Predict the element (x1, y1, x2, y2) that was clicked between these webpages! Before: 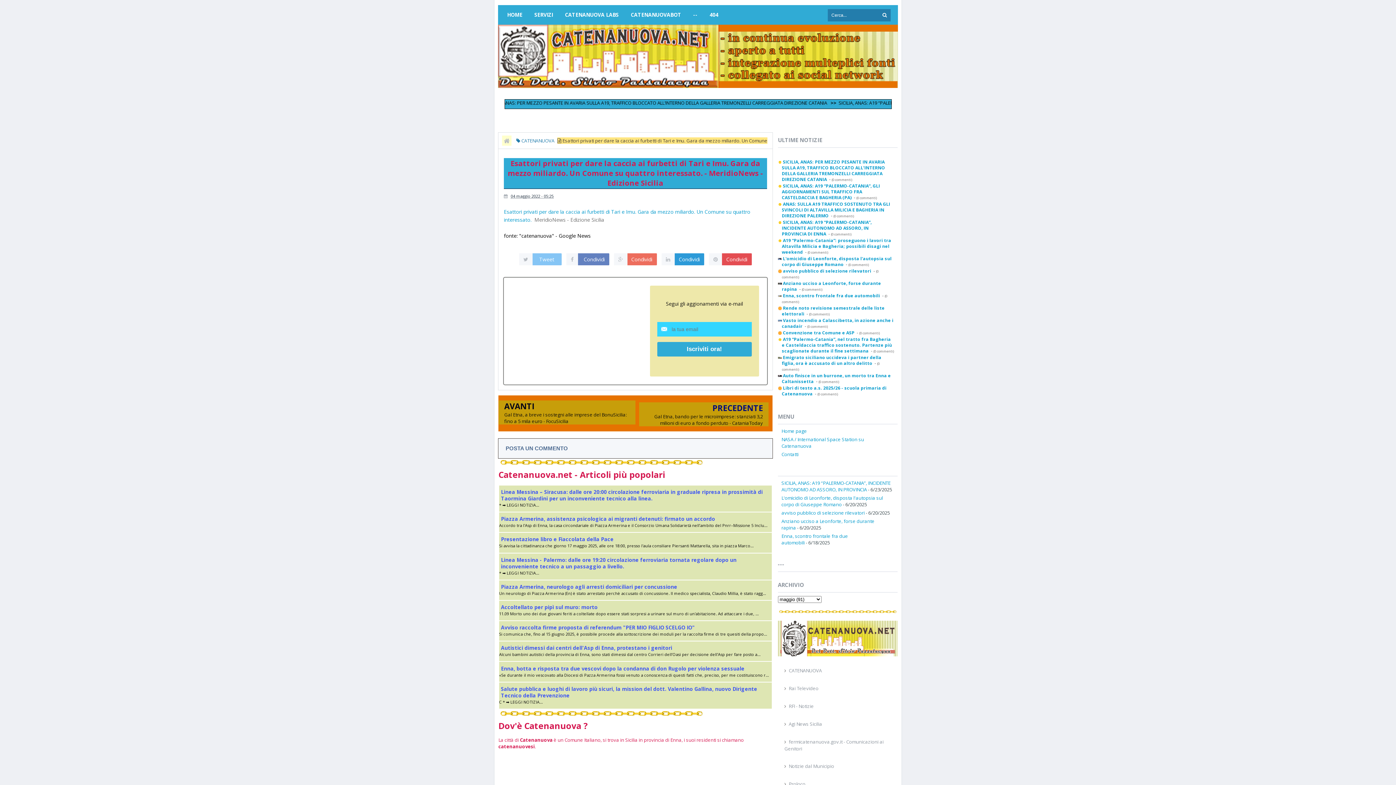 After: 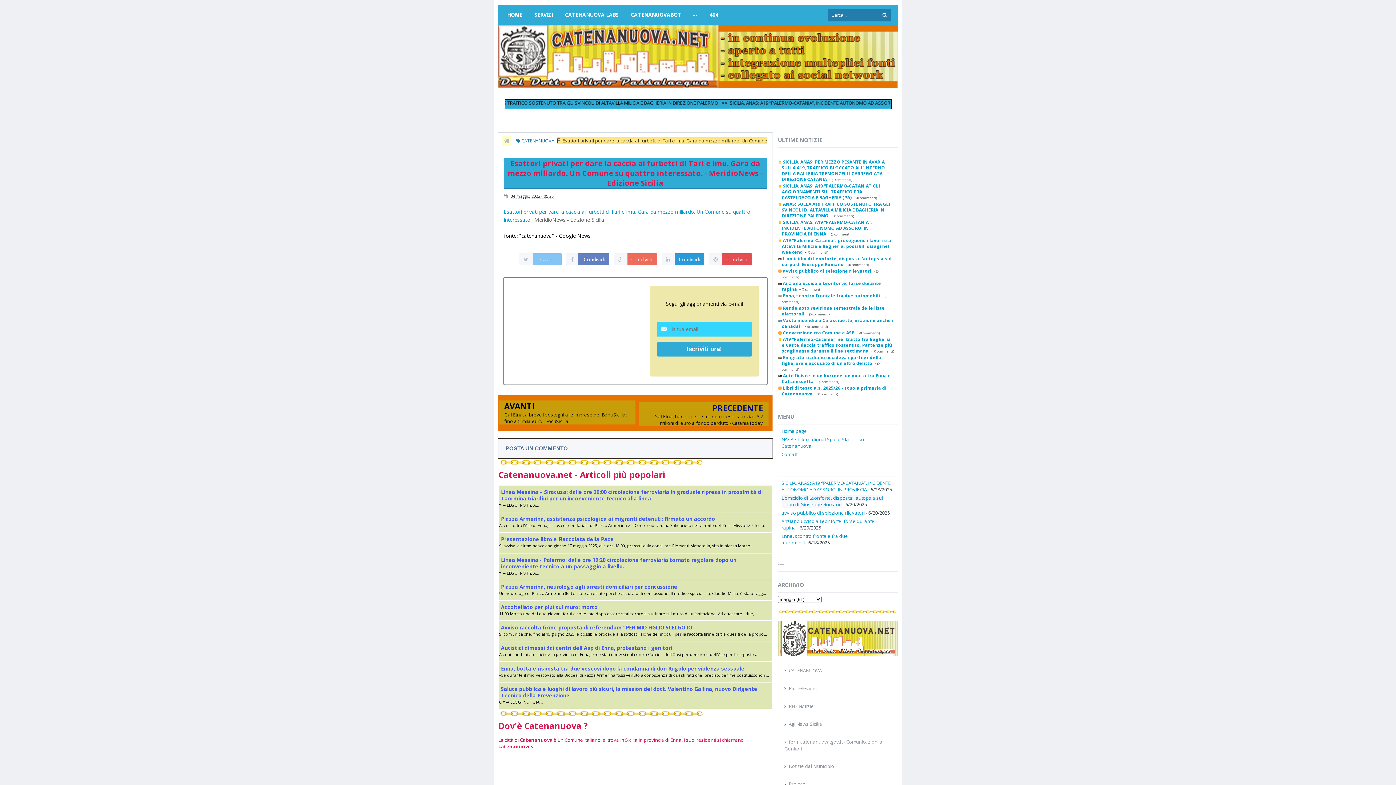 Action: label: L'omicidio di Leonforte, disposta l'autopsia sul corpo di Giuseppe Romano bbox: (781, 495, 883, 508)